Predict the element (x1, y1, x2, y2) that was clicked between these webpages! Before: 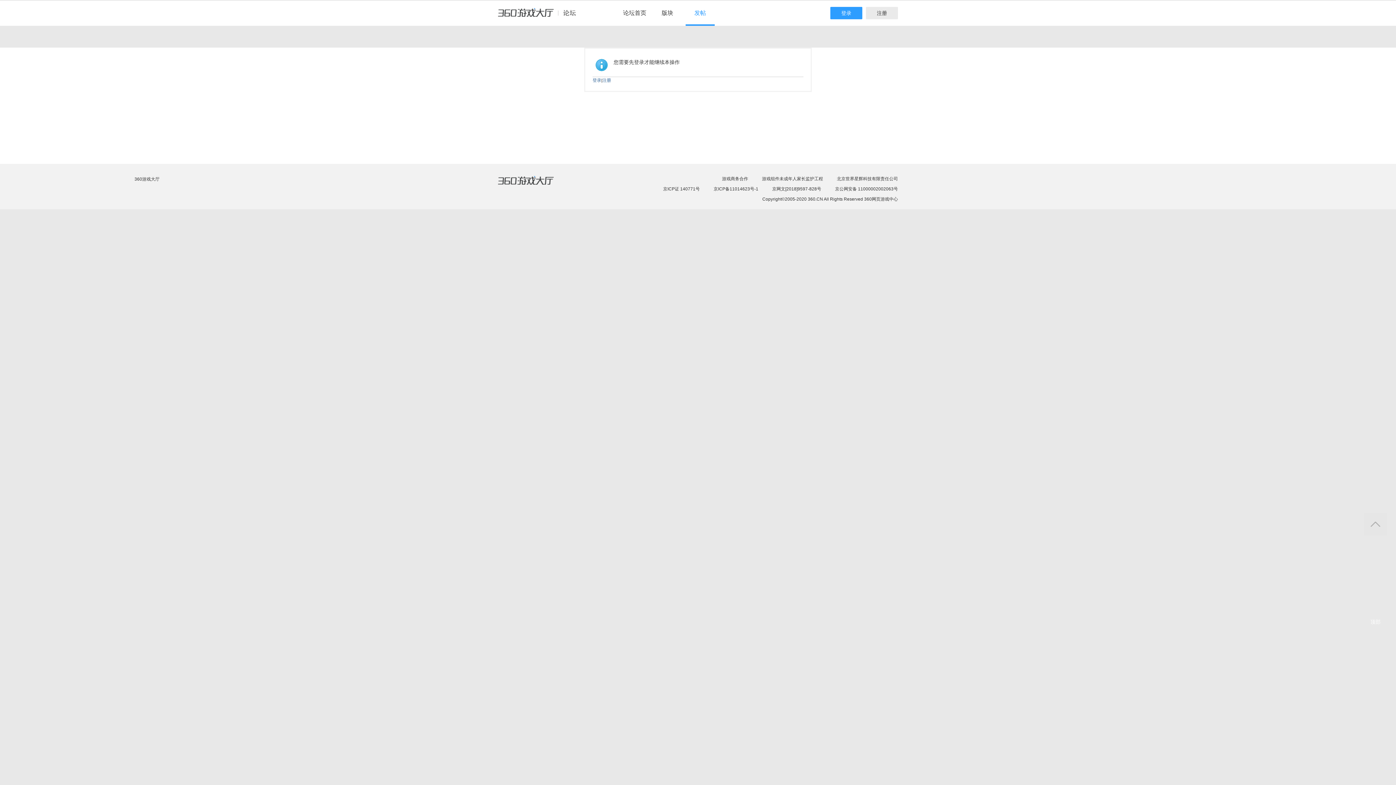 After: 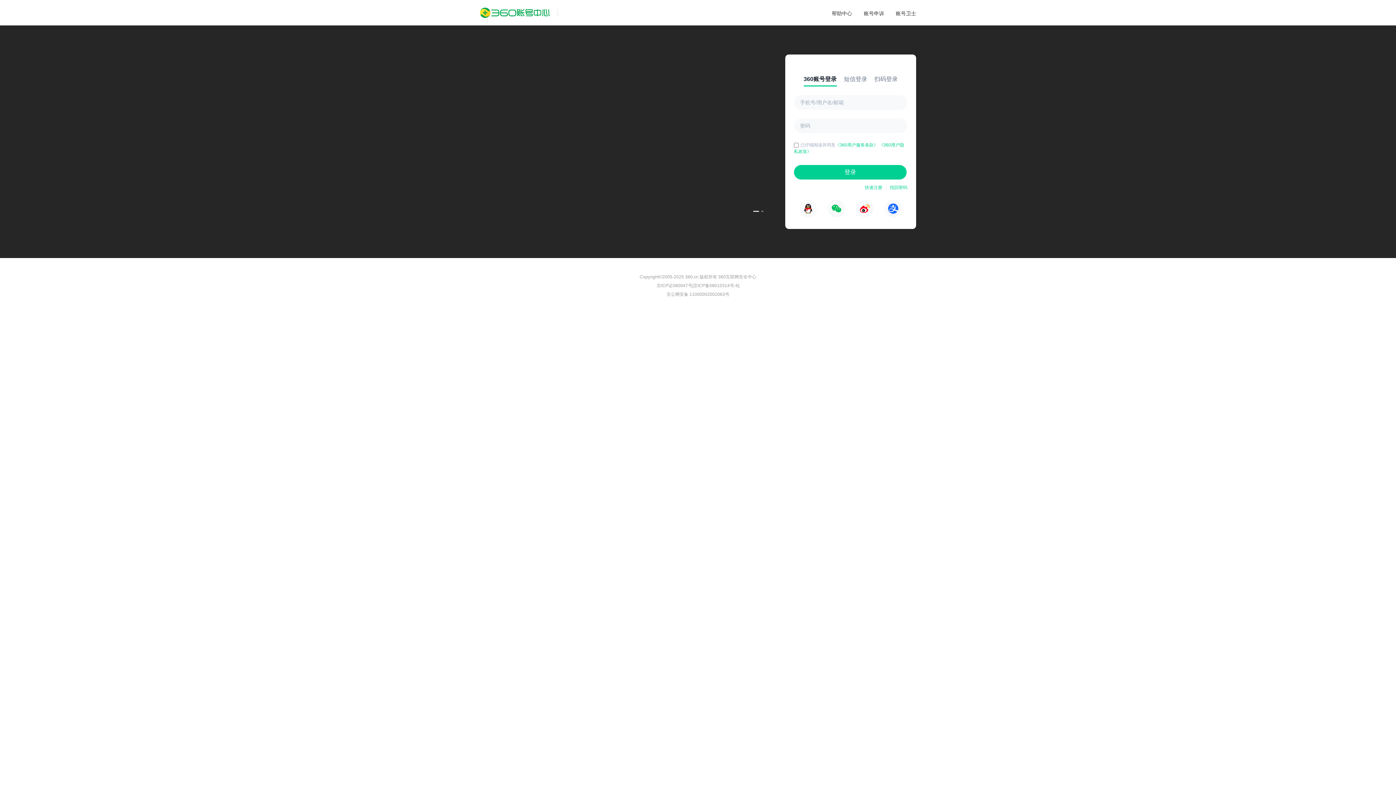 Action: bbox: (830, 6, 862, 19) label: 登录